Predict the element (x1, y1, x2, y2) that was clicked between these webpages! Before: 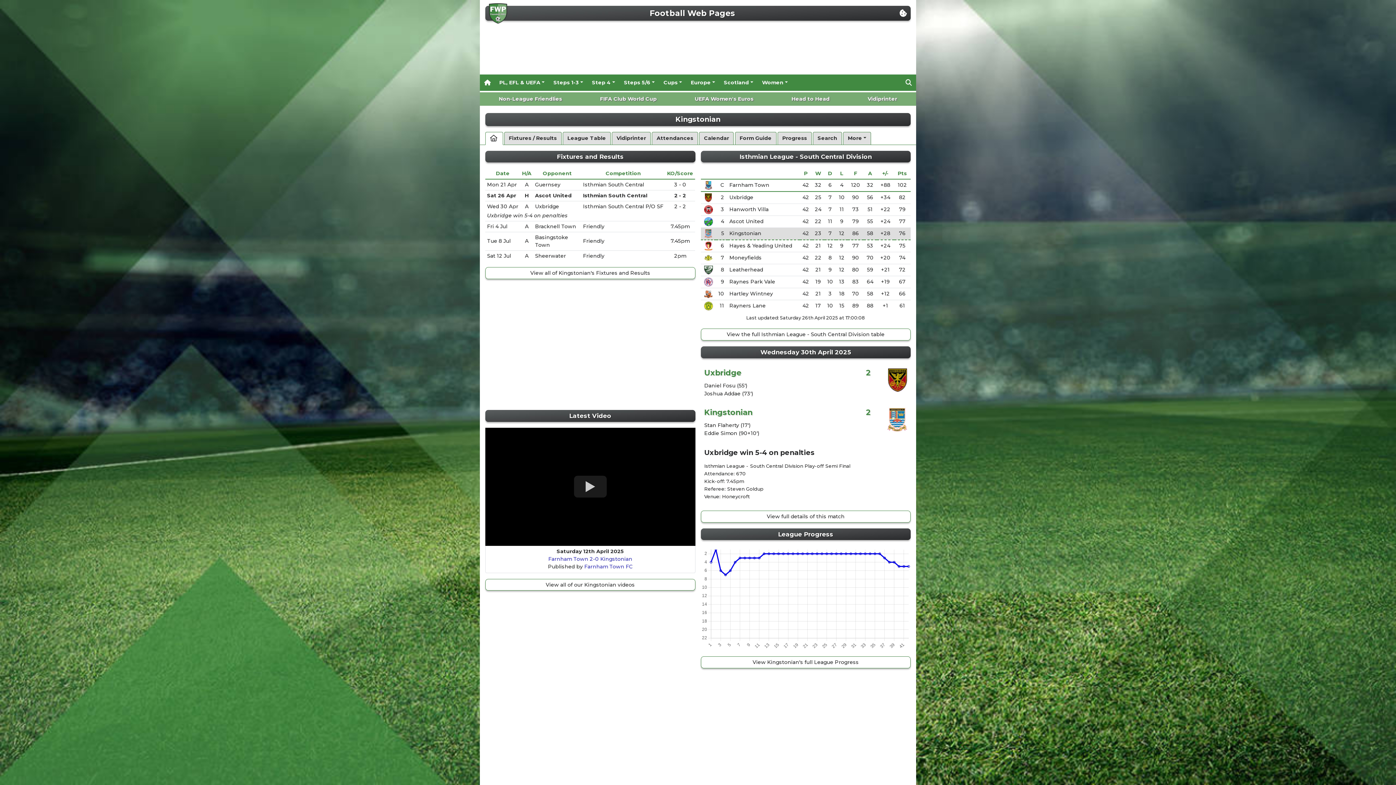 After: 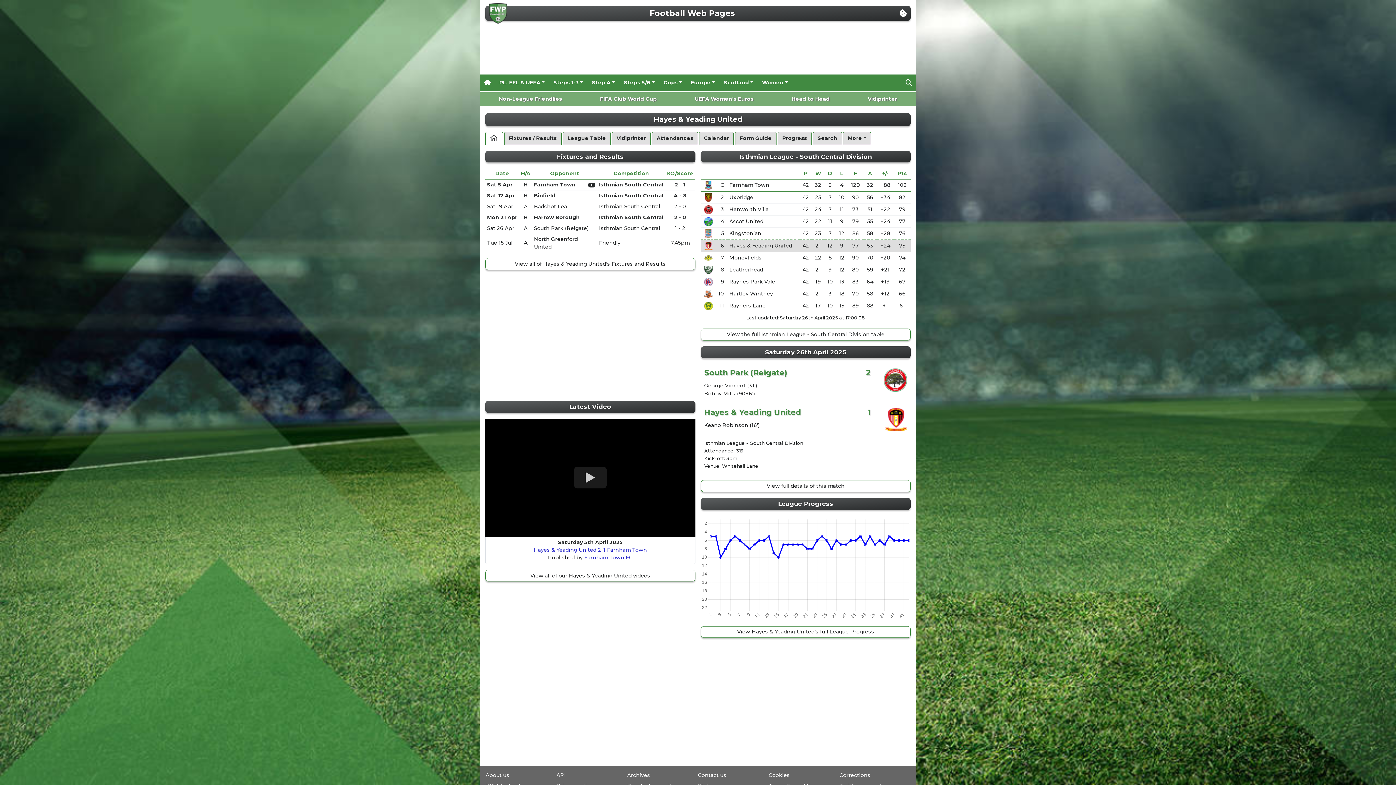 Action: label: Hayes & Yeading United bbox: (729, 242, 792, 249)